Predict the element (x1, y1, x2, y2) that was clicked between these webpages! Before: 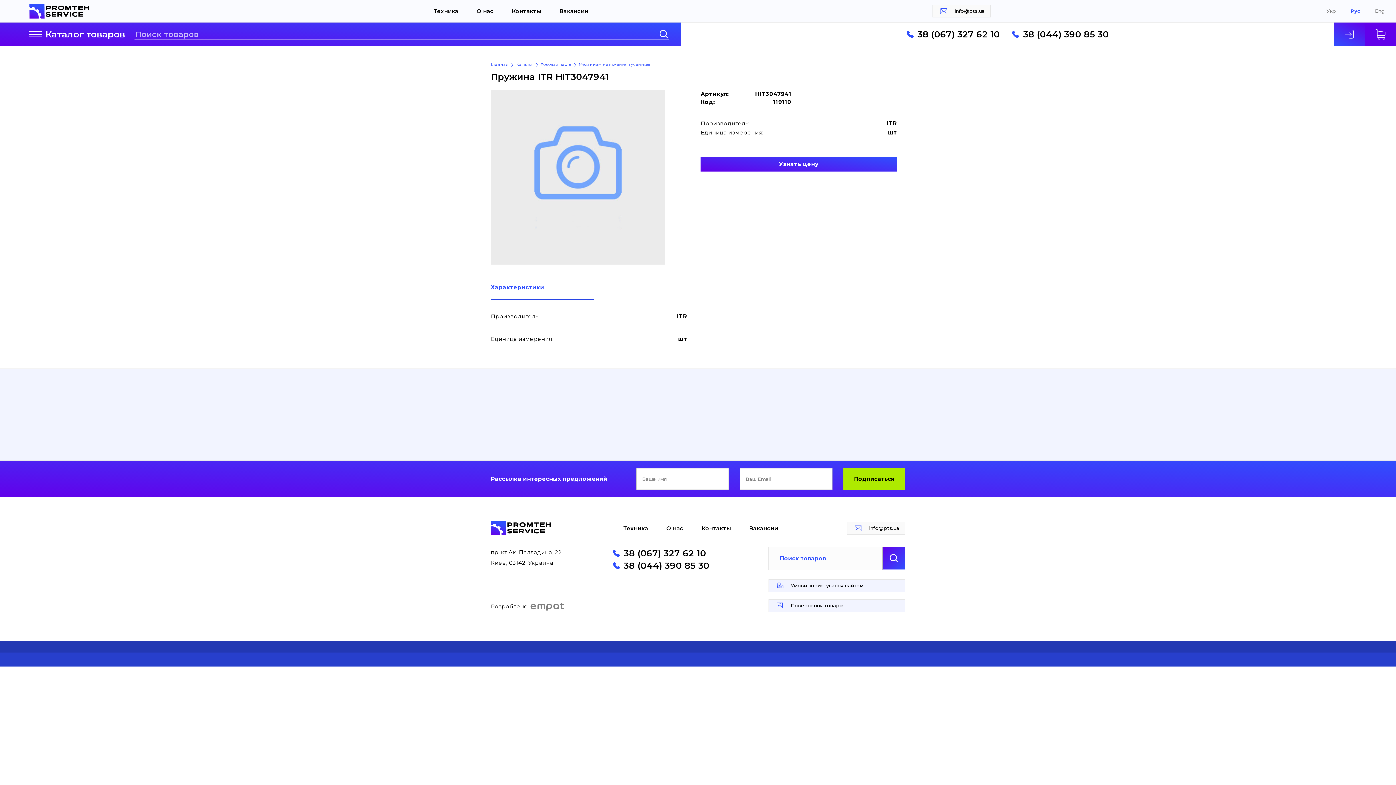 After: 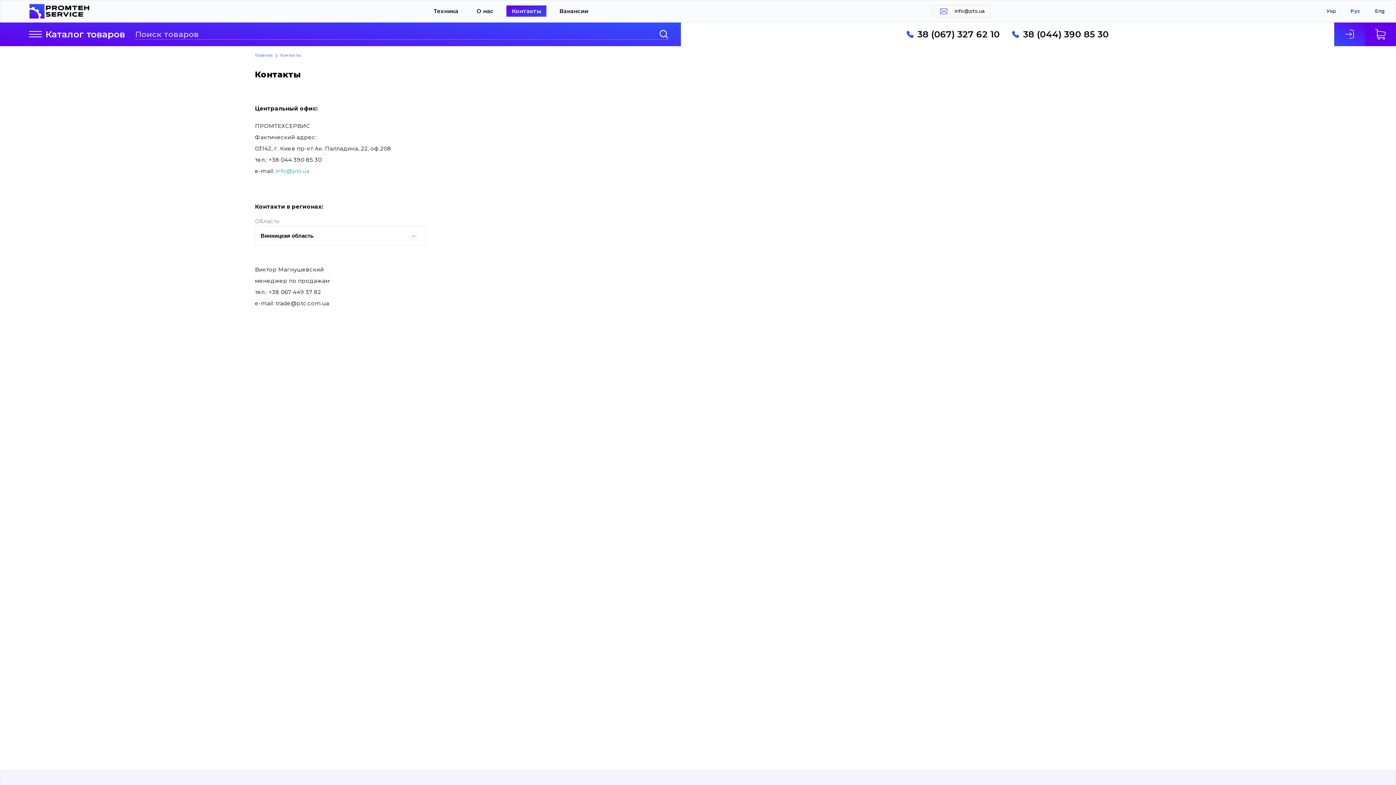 Action: bbox: (506, 5, 546, 16) label: Контакты